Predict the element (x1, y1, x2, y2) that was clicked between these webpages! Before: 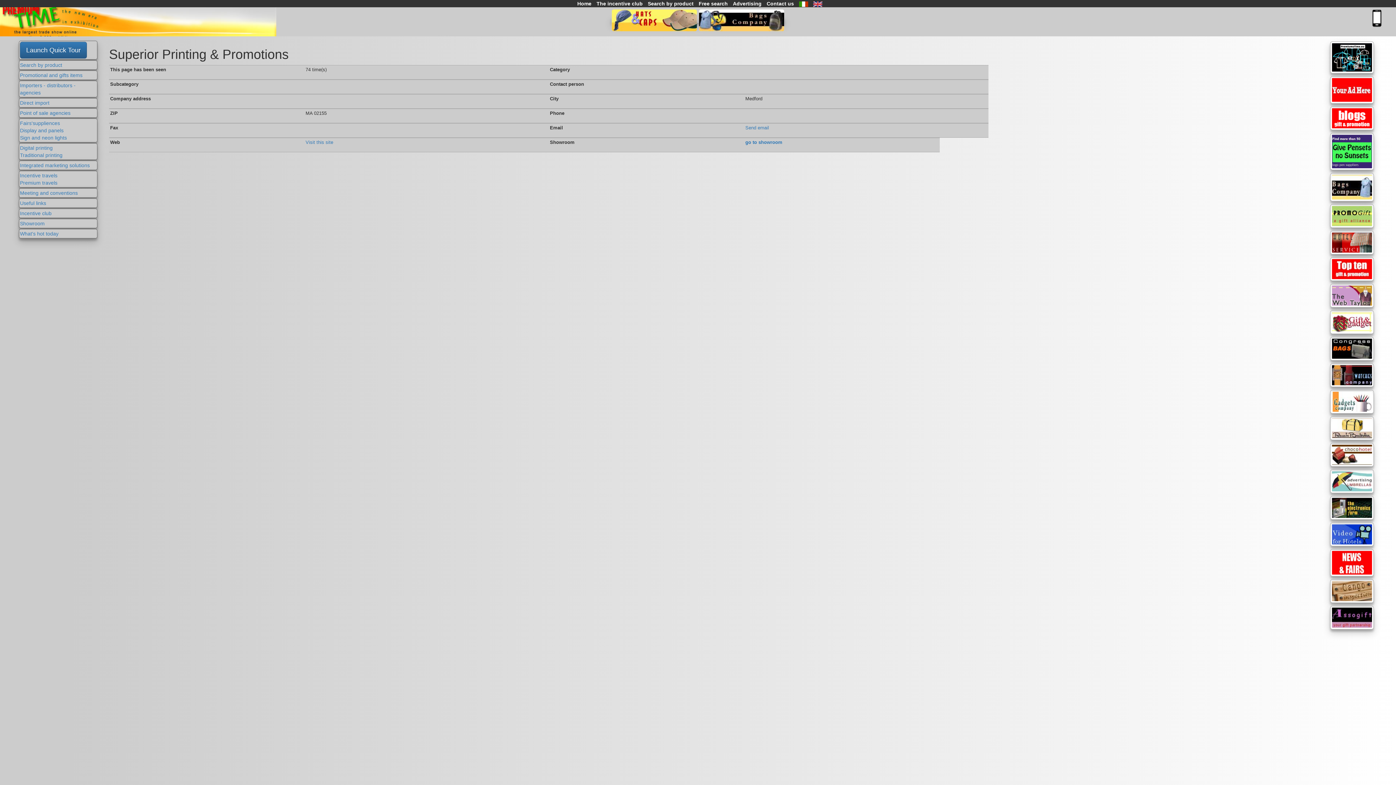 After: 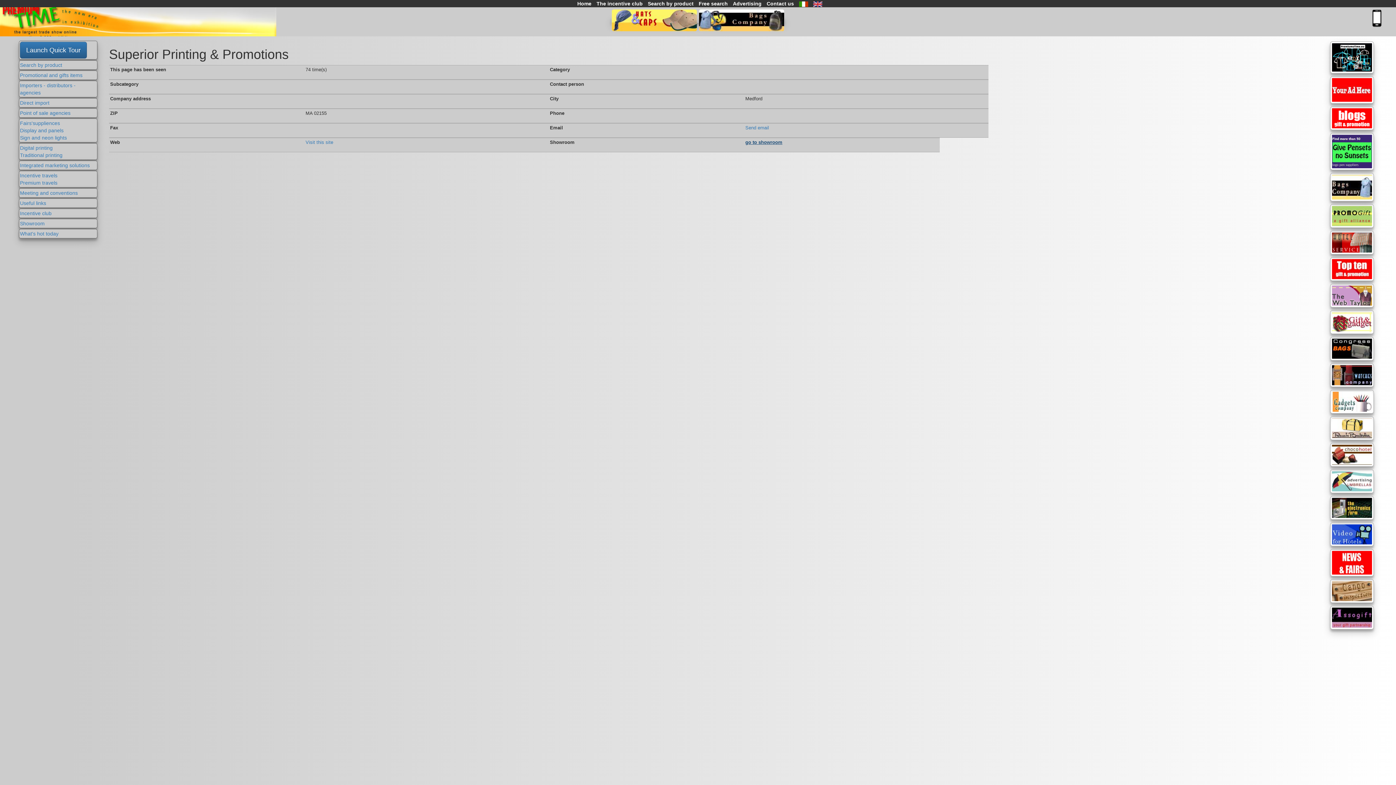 Action: bbox: (745, 139, 782, 145) label: go to showroom